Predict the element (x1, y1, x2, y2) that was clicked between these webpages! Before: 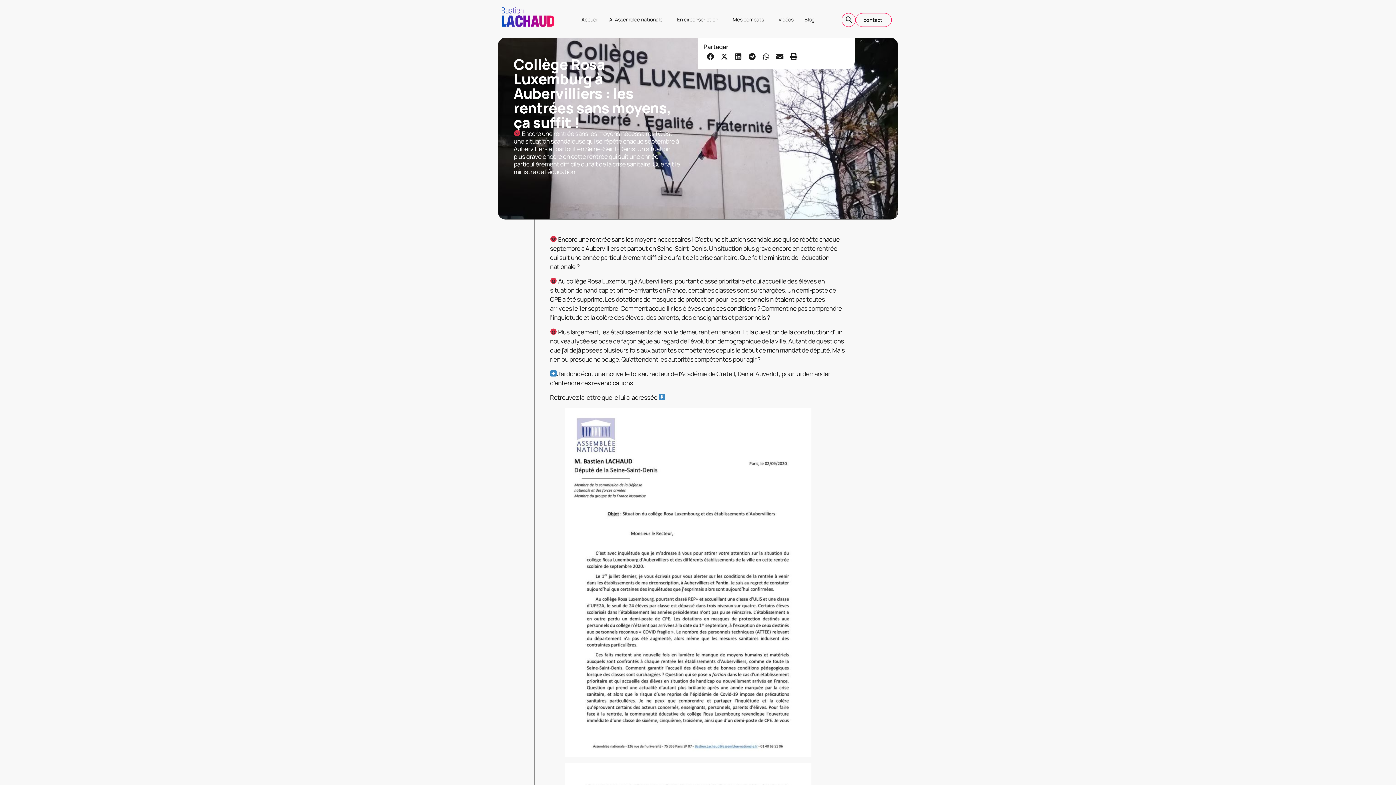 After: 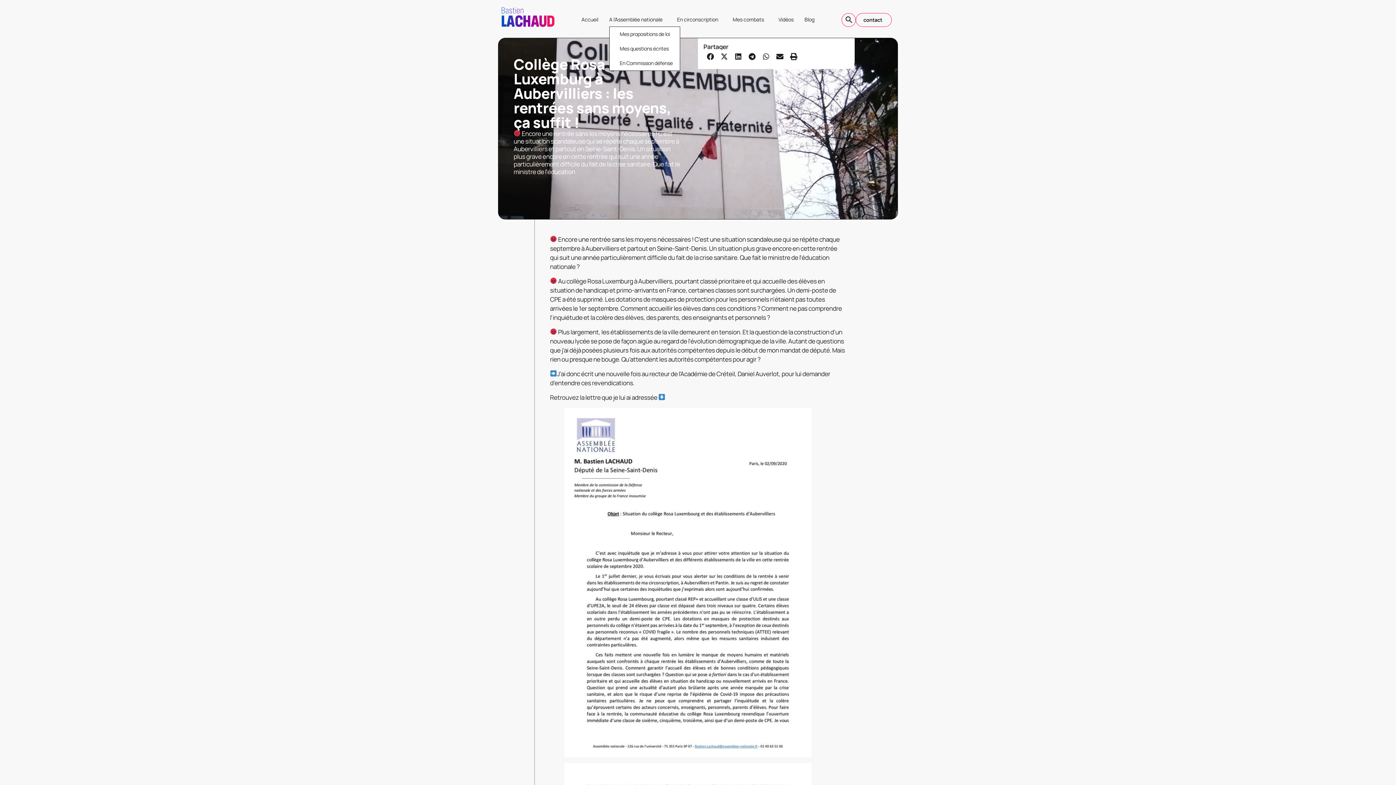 Action: label: A l’Assemblée nationale bbox: (609, 12, 666, 26)